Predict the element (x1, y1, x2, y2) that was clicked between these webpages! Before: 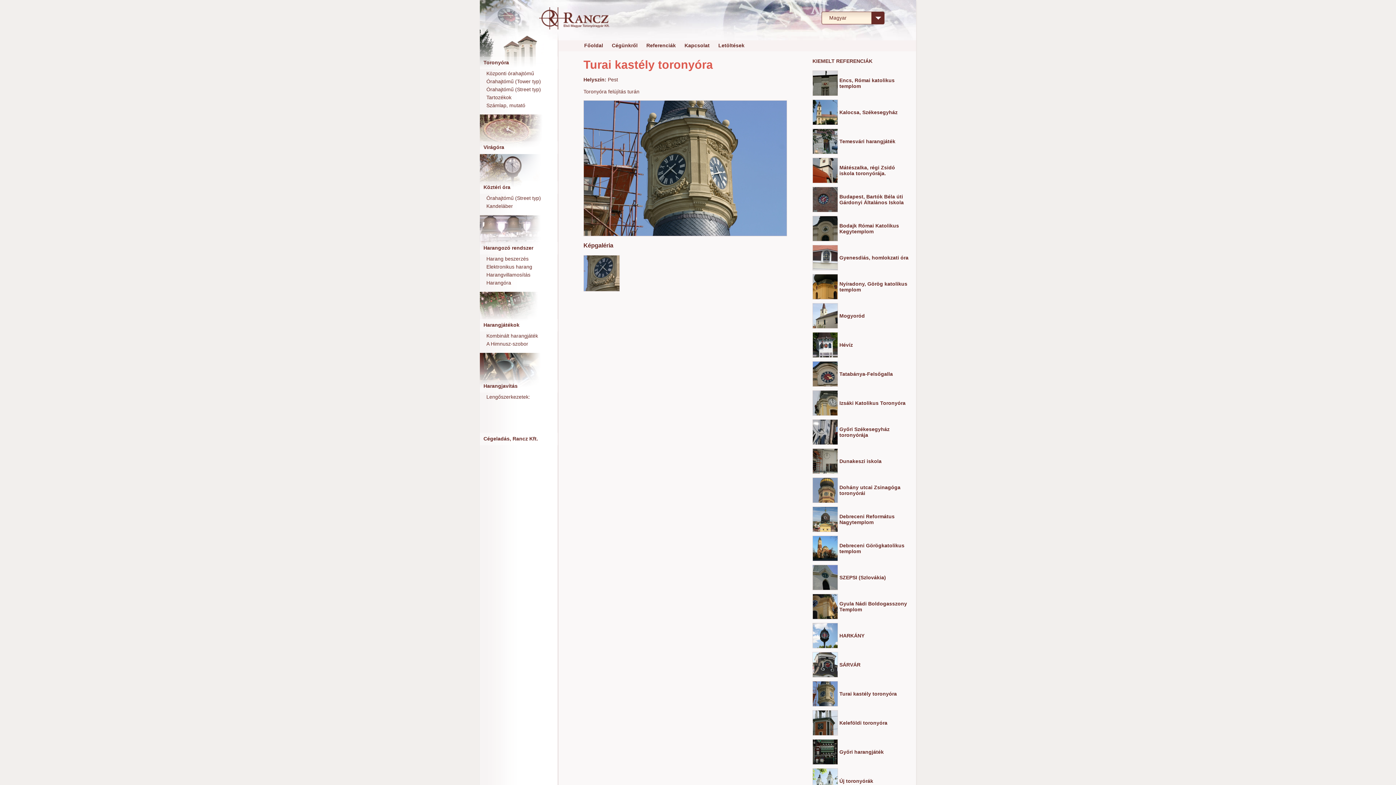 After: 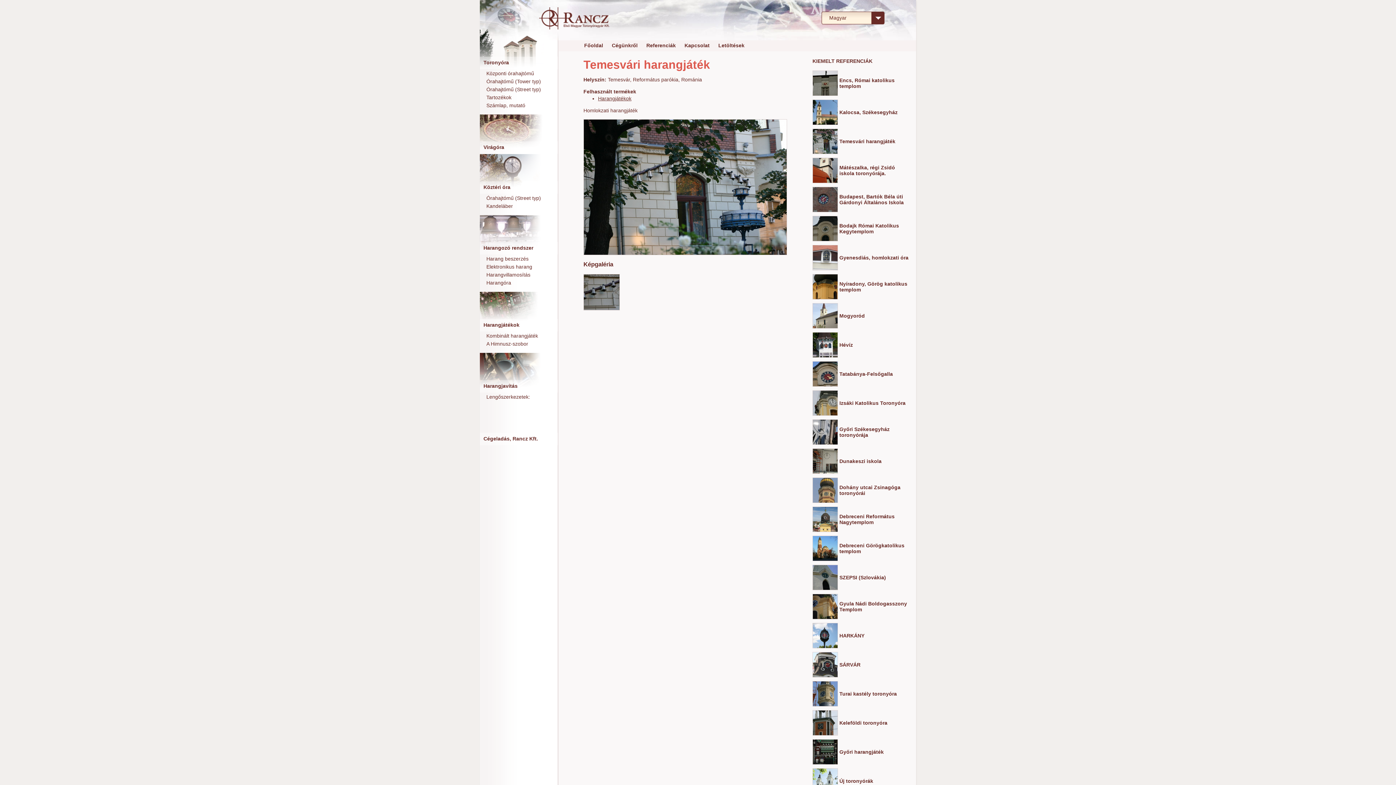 Action: bbox: (839, 138, 912, 144) label: Temesvári harangjáték